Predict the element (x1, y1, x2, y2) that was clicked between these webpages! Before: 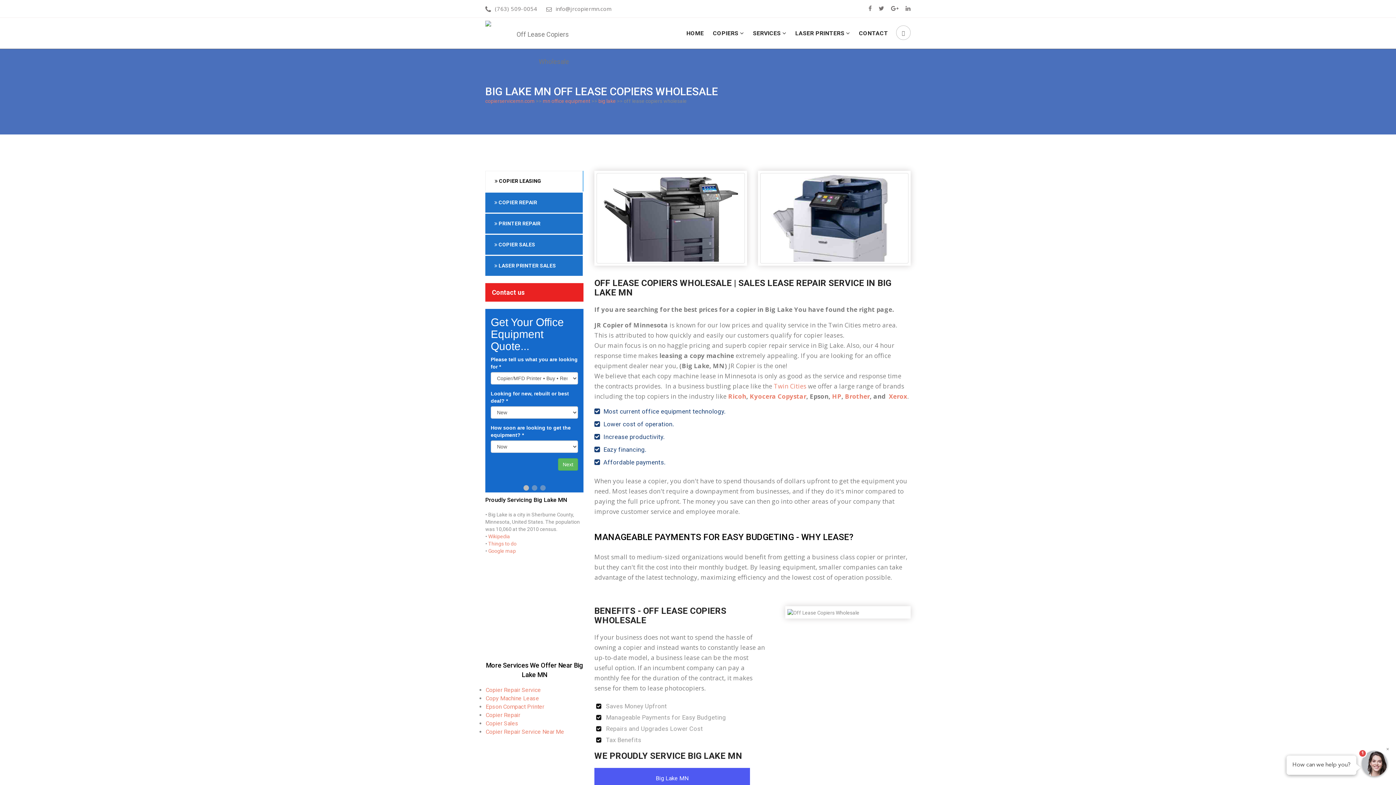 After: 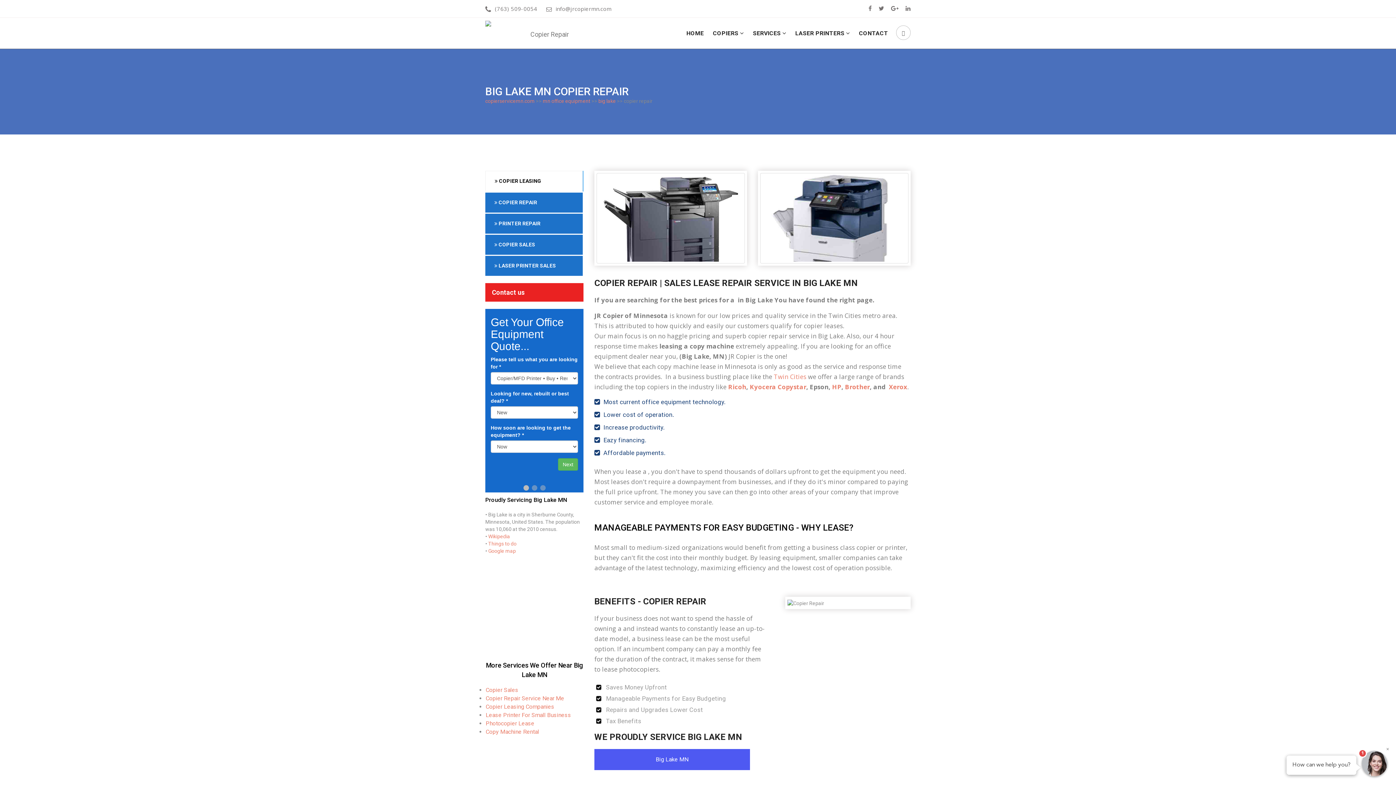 Action: label: Copier Repair bbox: (485, 712, 520, 718)